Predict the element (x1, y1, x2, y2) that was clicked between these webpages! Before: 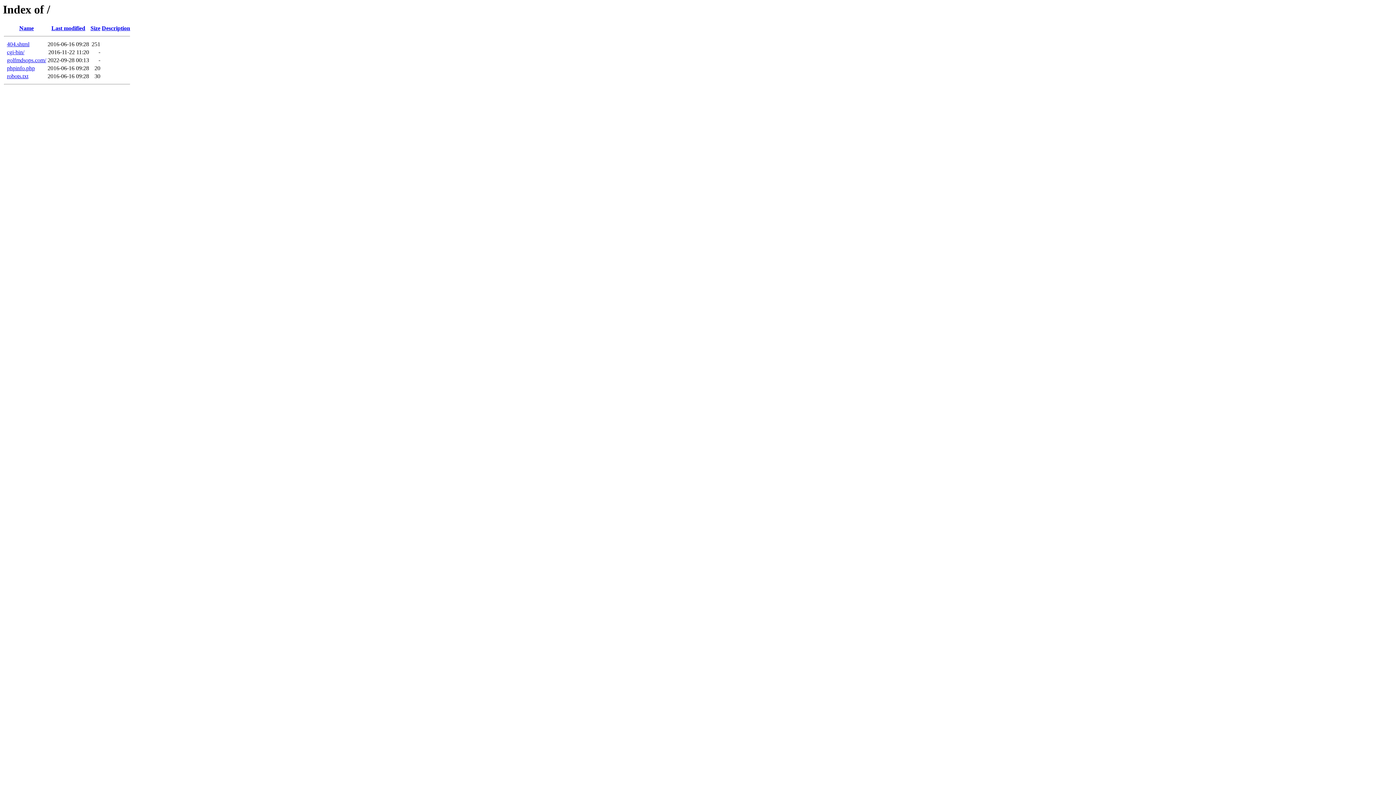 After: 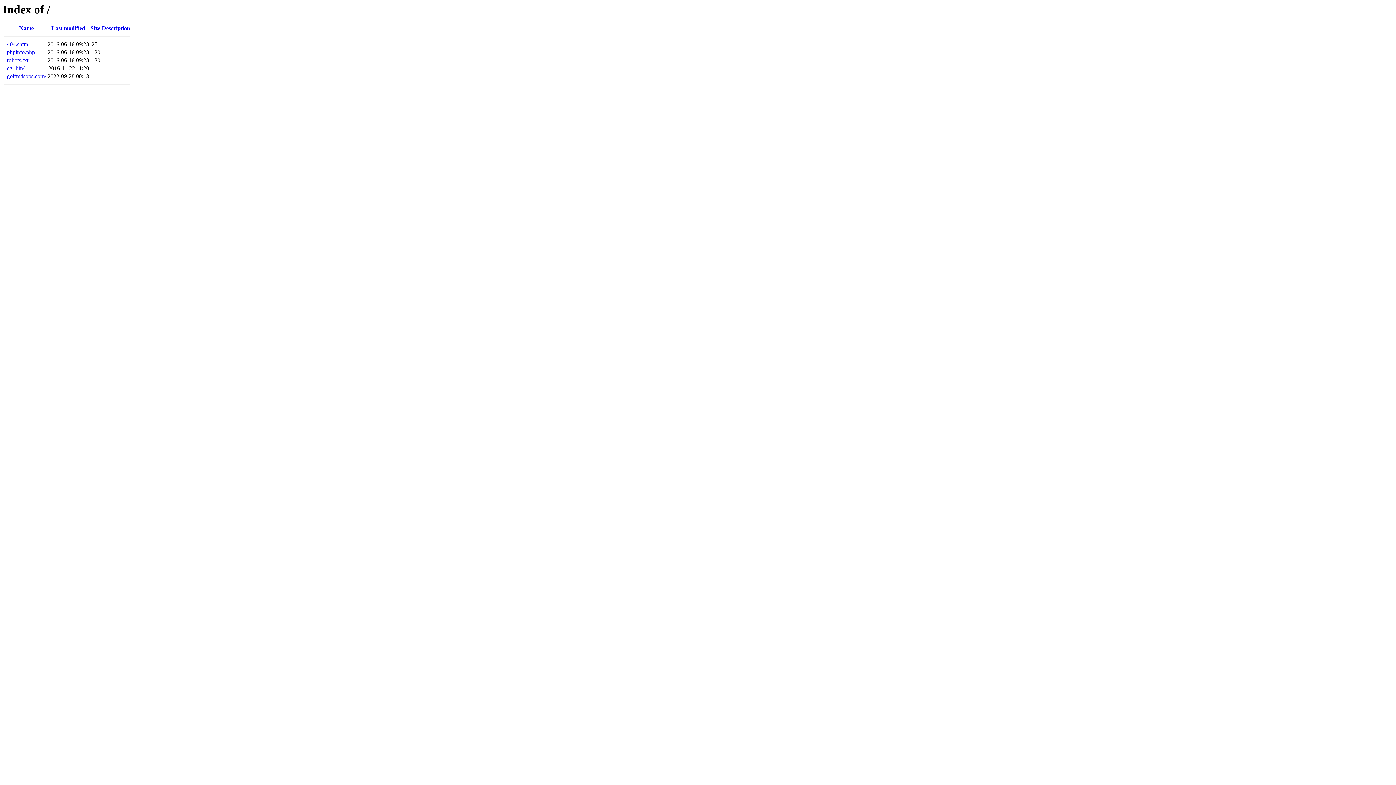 Action: bbox: (51, 25, 85, 31) label: Last modified